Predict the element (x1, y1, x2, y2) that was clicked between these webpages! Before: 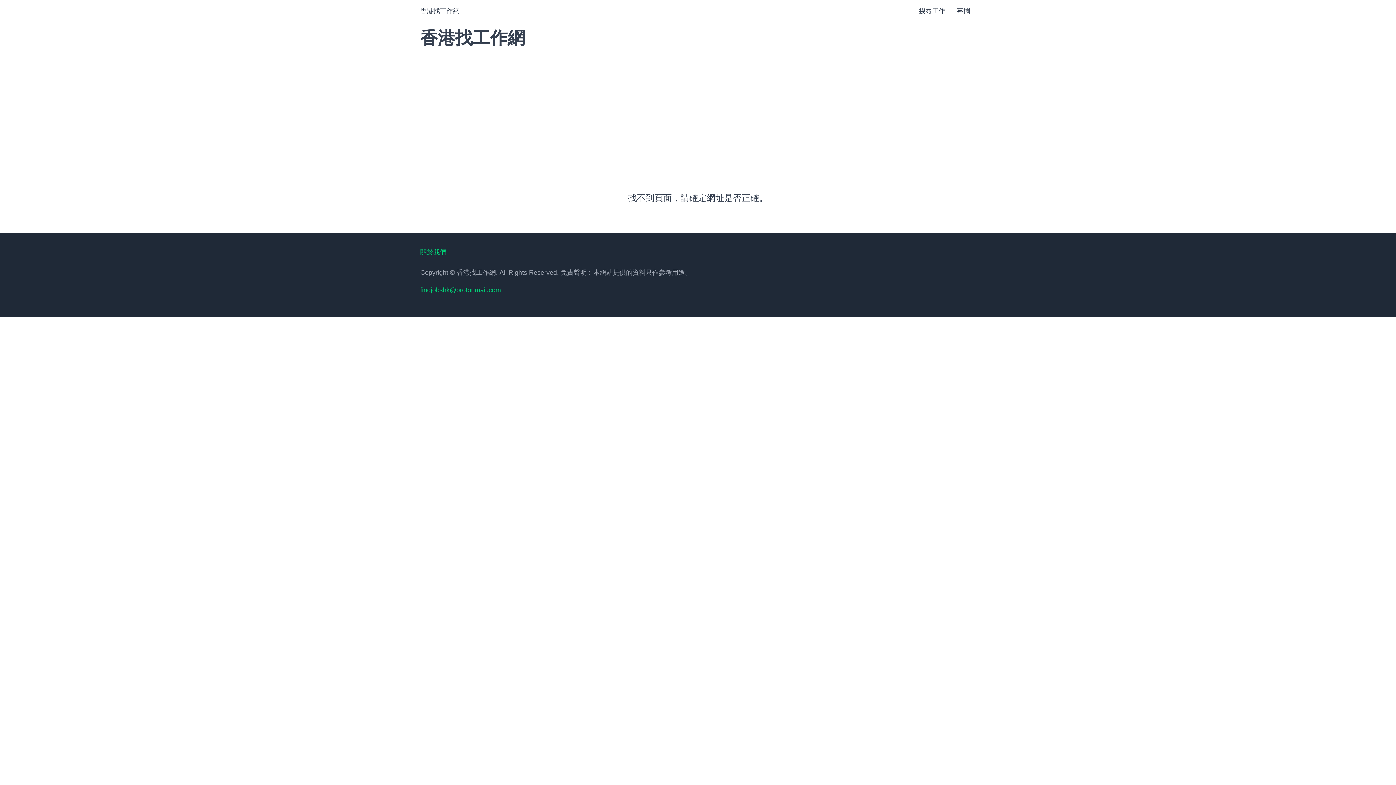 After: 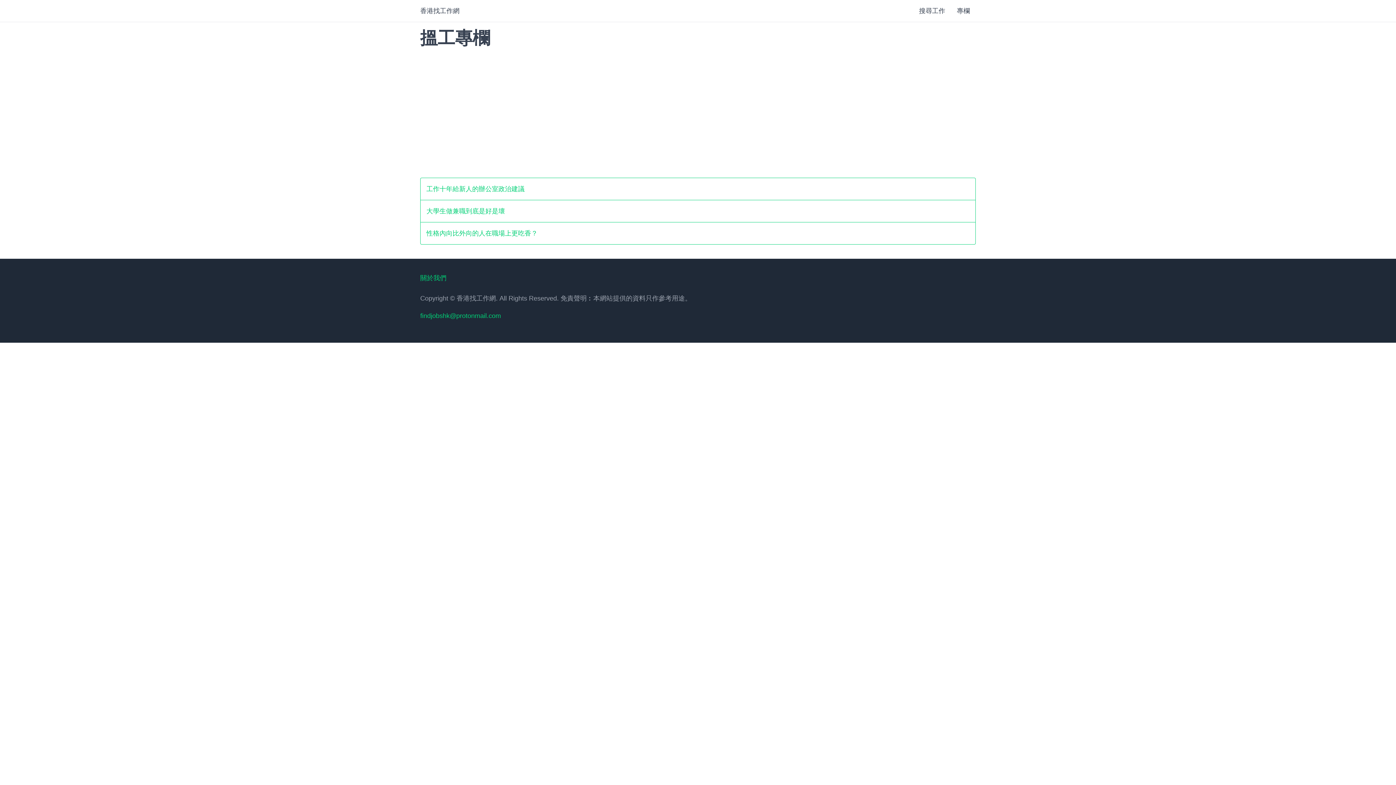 Action: label: 專欄 bbox: (957, 5, 970, 16)